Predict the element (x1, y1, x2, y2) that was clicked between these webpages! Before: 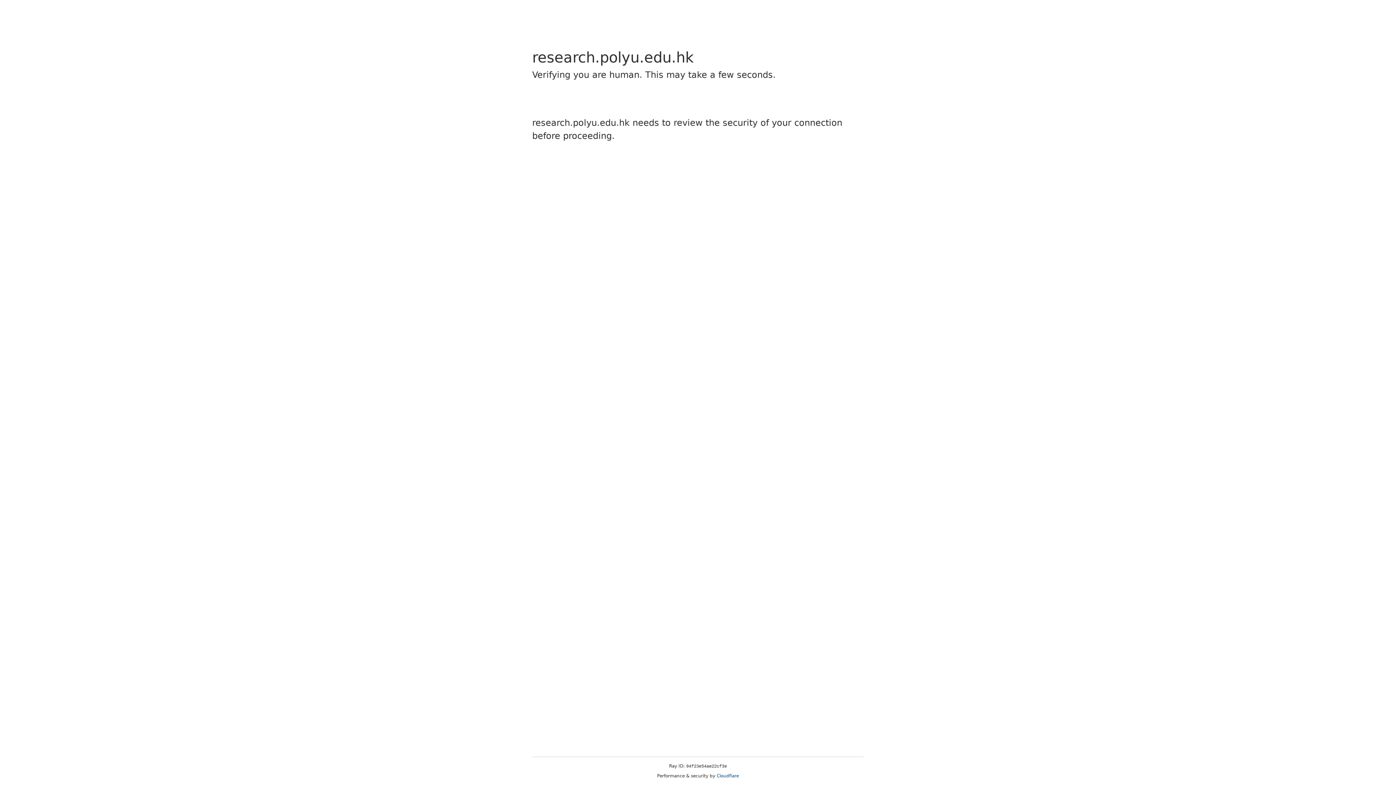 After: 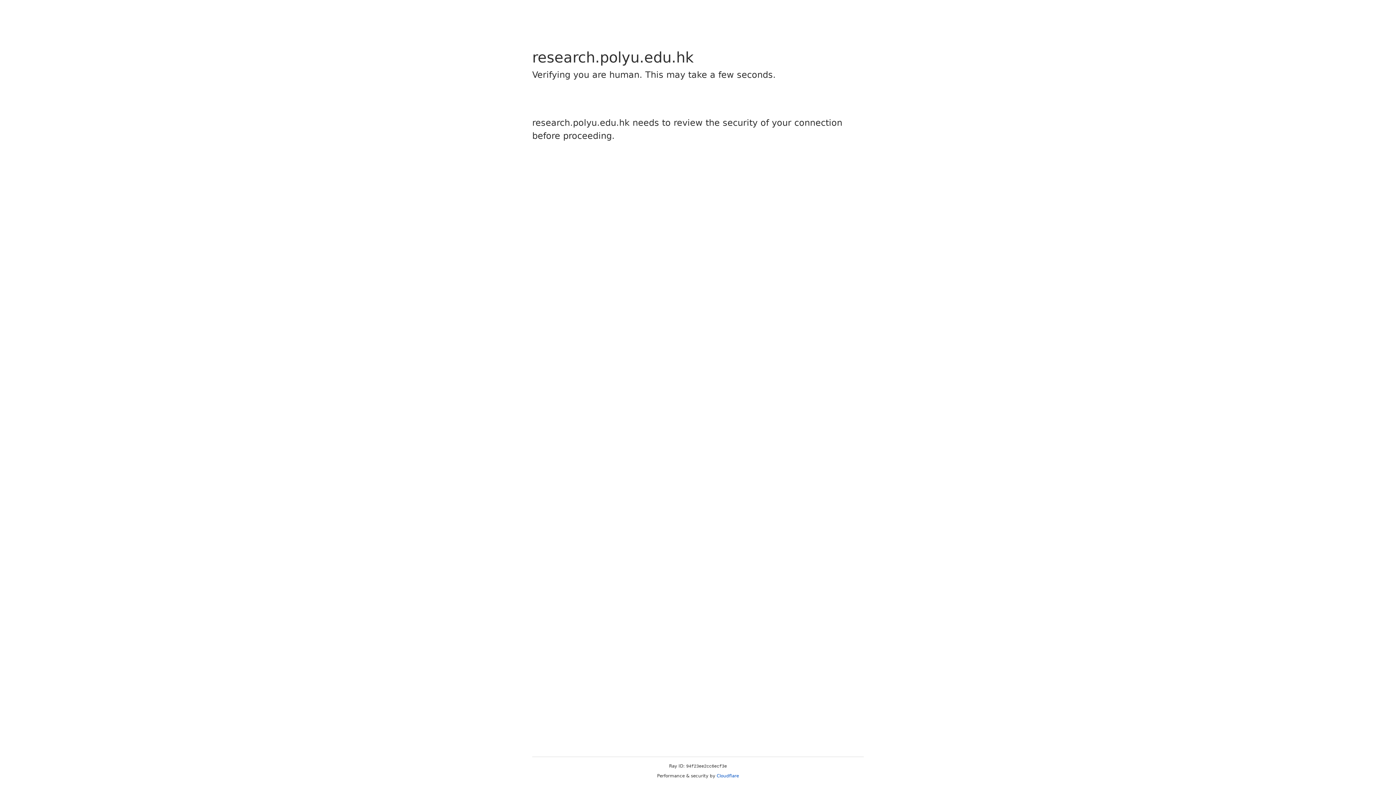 Action: bbox: (716, 773, 739, 778) label: Cloudflare